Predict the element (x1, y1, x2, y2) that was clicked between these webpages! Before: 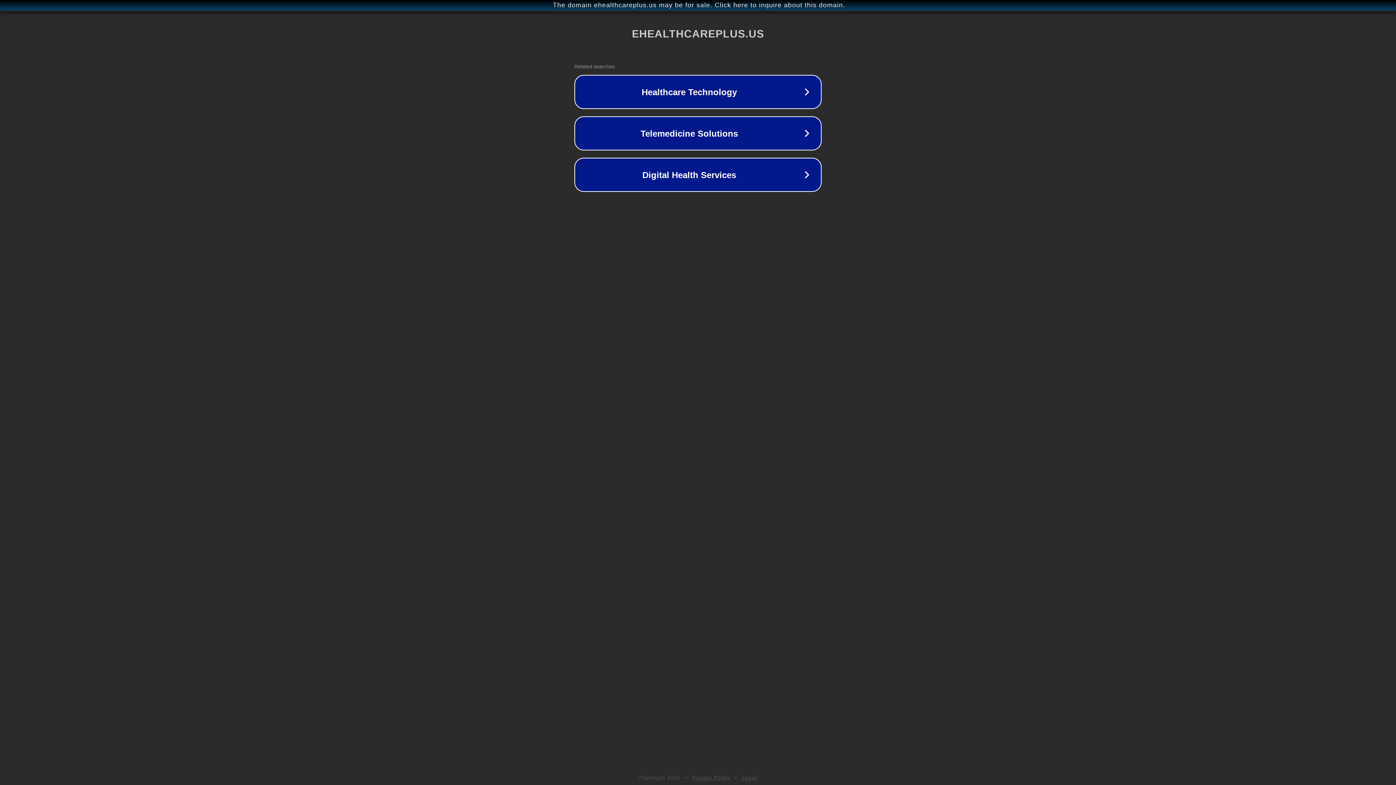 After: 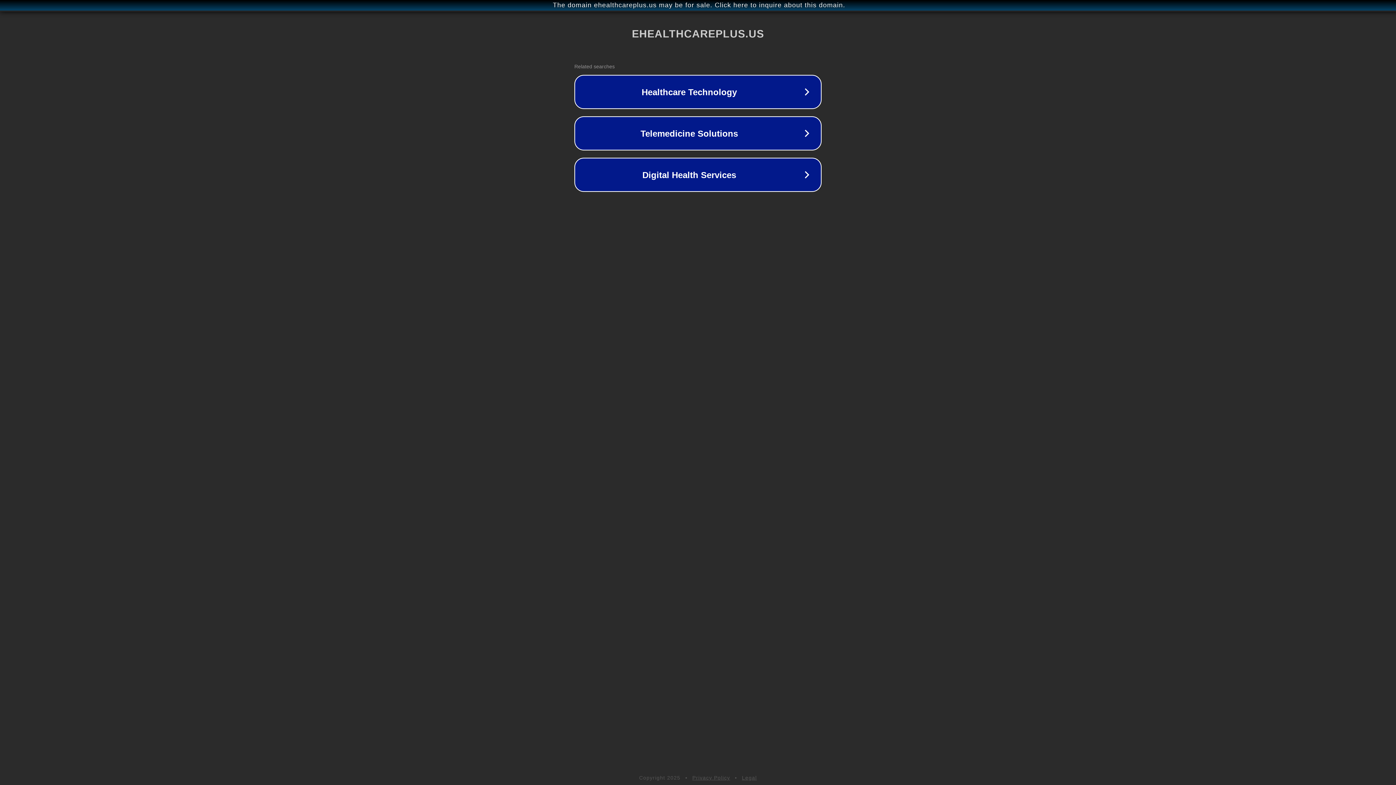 Action: label: Legal bbox: (742, 775, 757, 781)